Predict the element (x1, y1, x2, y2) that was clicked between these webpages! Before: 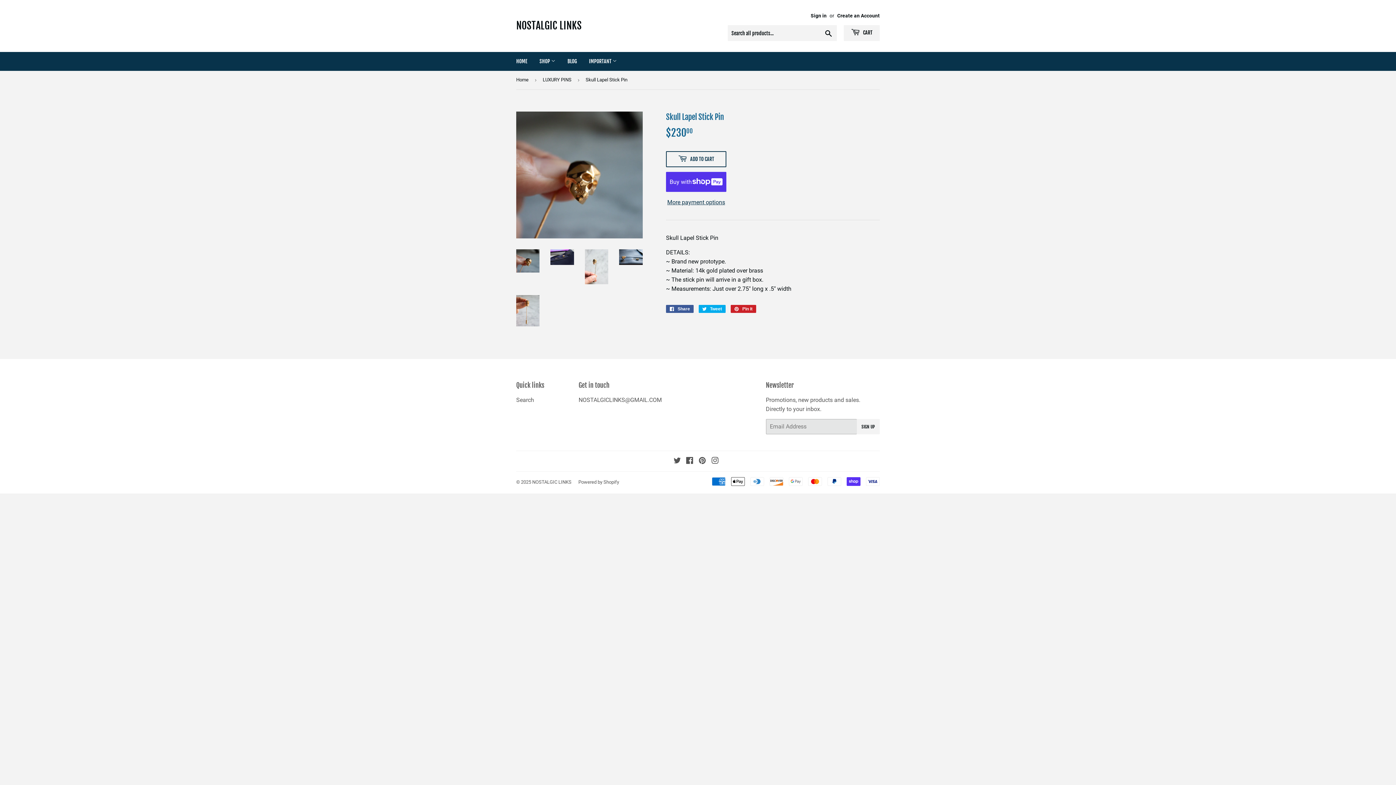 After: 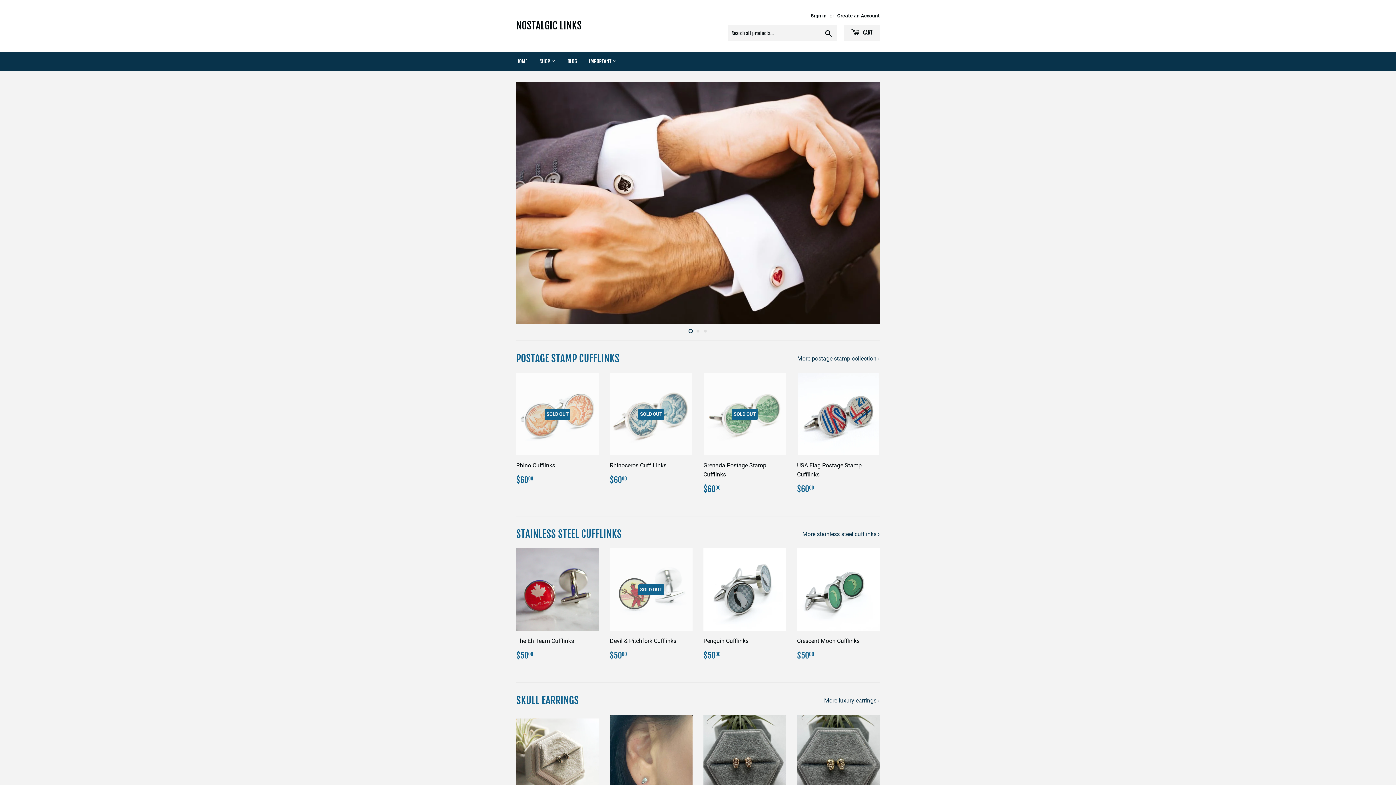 Action: label: Home bbox: (516, 70, 531, 89)